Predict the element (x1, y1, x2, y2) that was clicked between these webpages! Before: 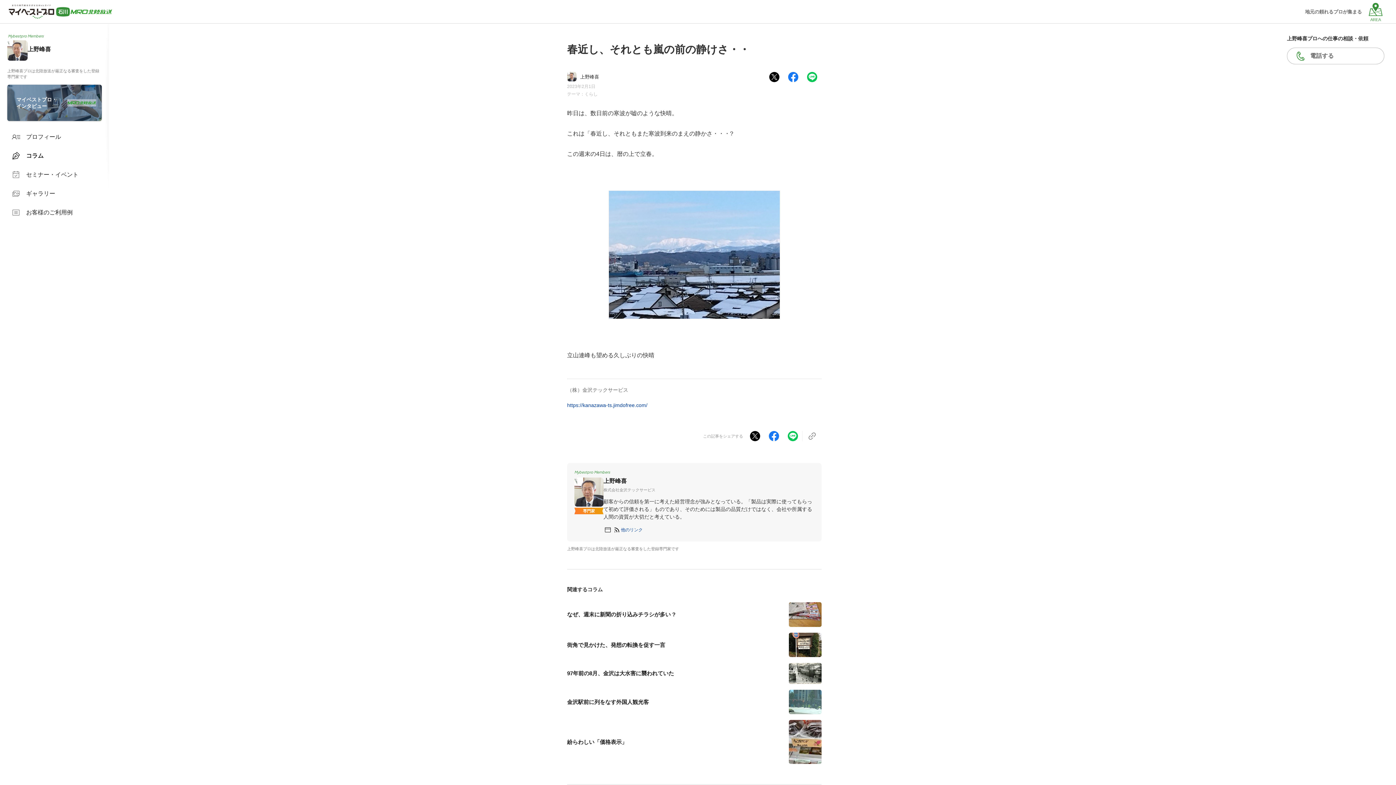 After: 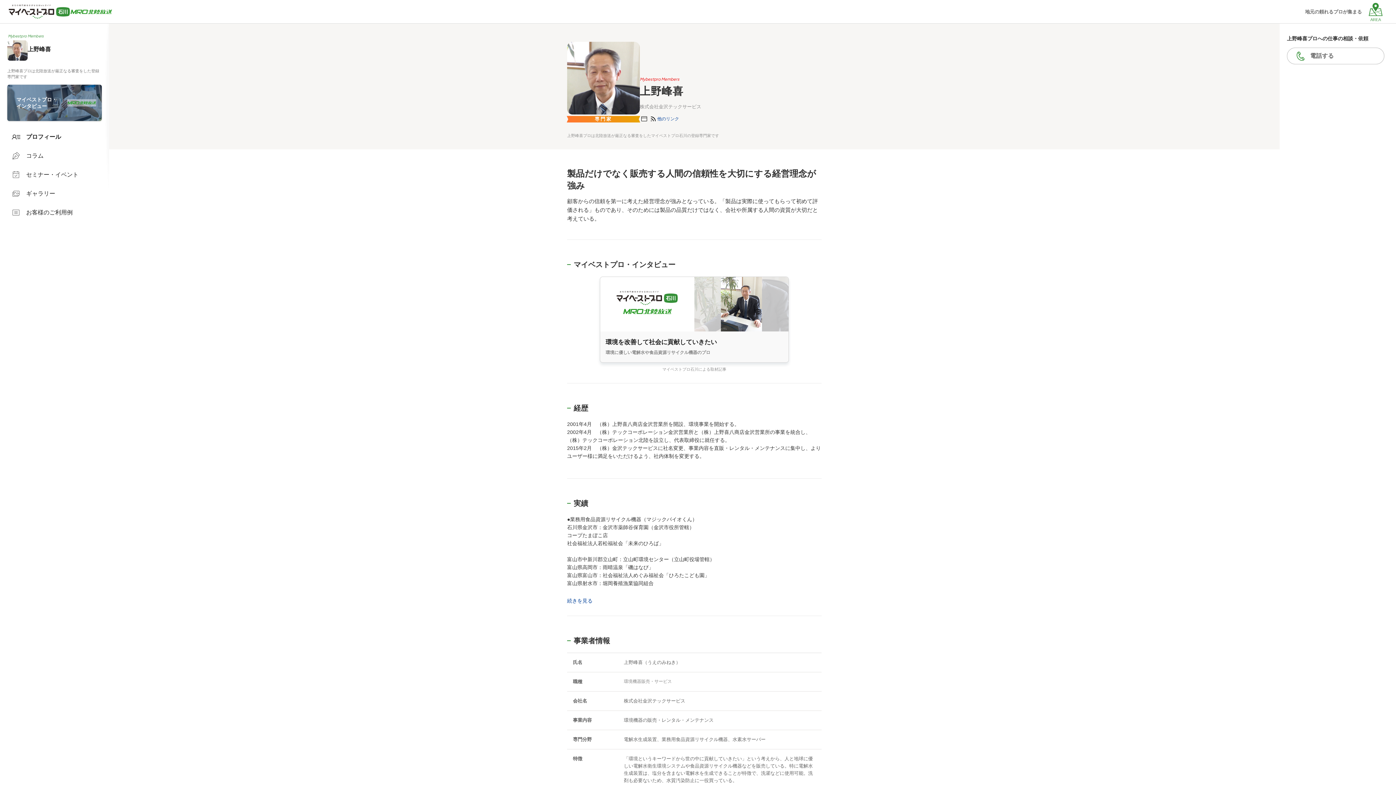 Action: label: 専門家 bbox: (574, 477, 603, 513)